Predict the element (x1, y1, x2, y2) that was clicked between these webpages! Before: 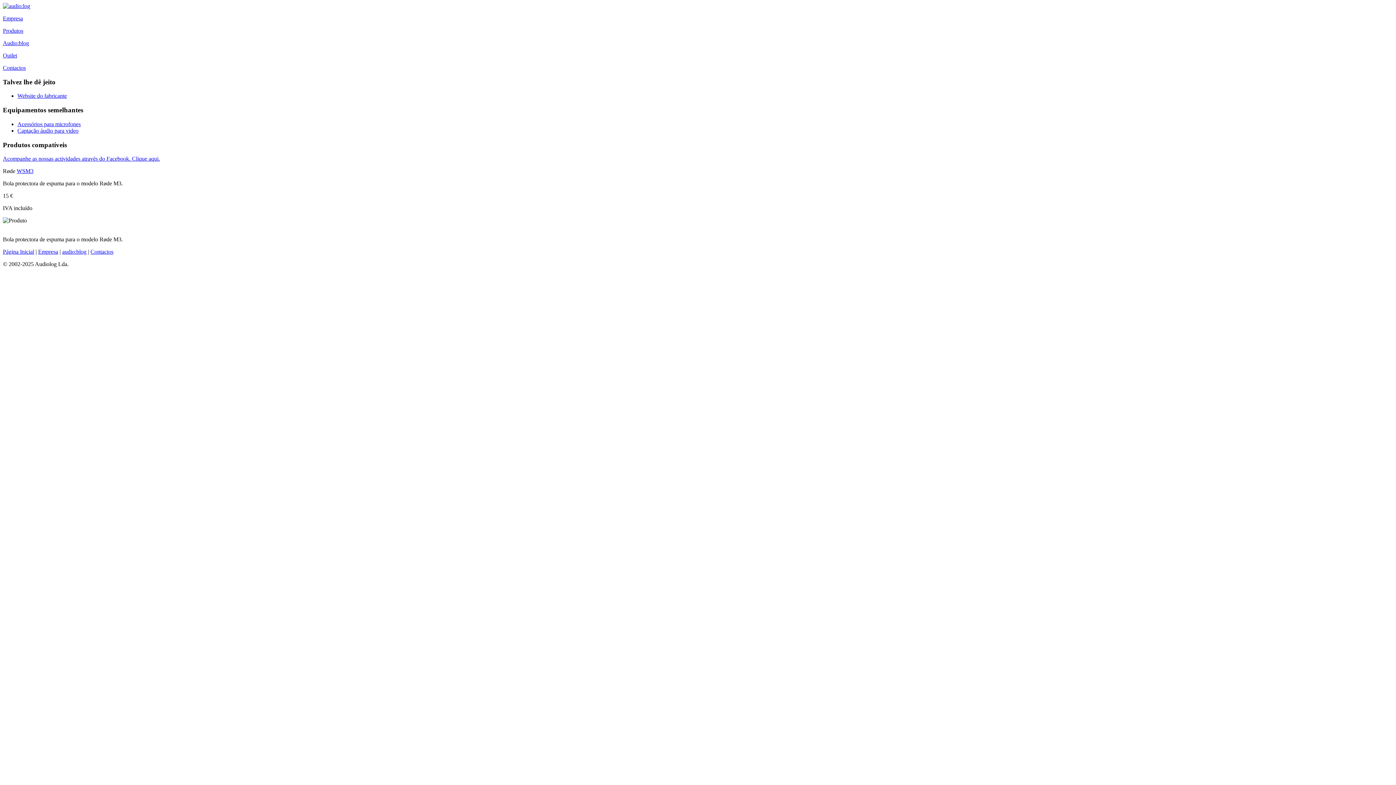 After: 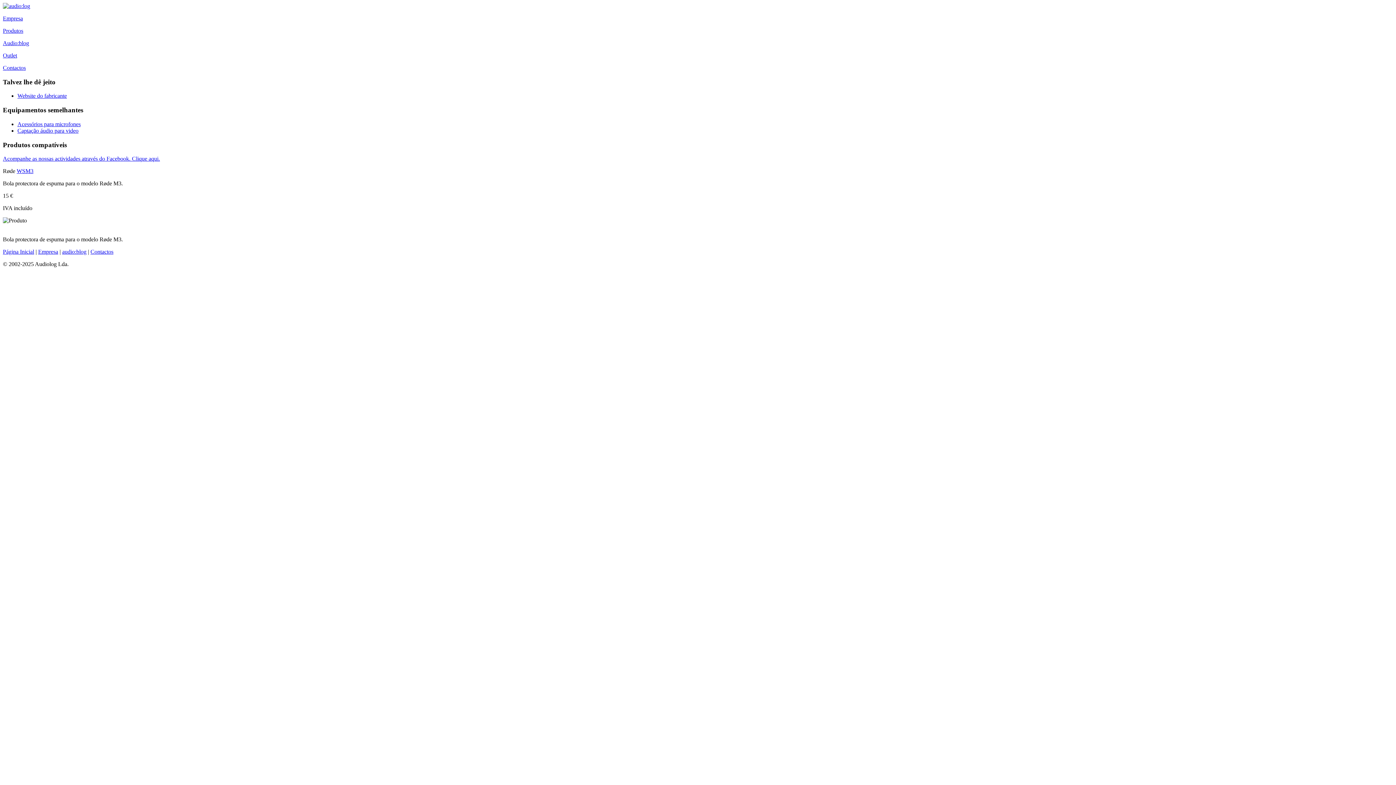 Action: bbox: (2, 155, 160, 161) label: Acompanhe as nossas actividades através do Facebook. Clique aqui.